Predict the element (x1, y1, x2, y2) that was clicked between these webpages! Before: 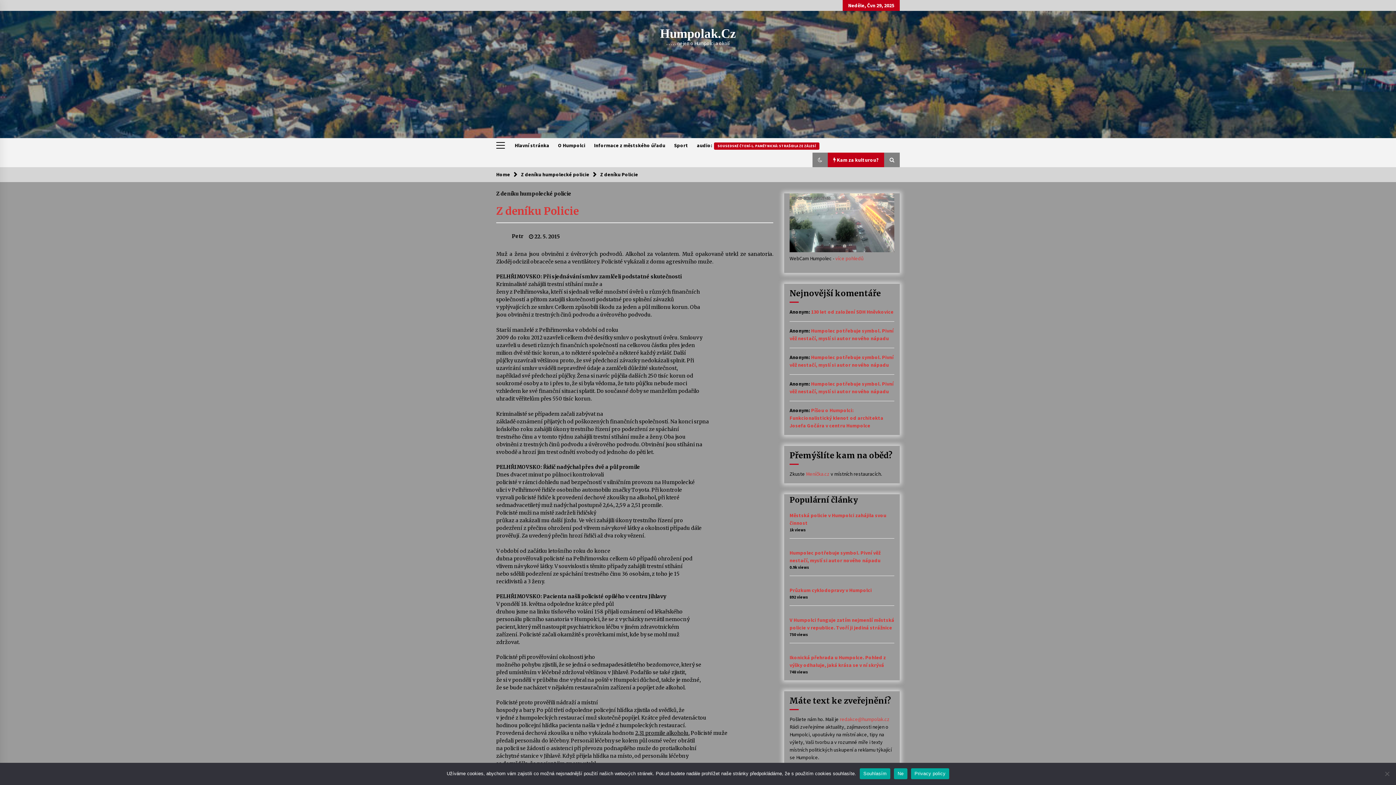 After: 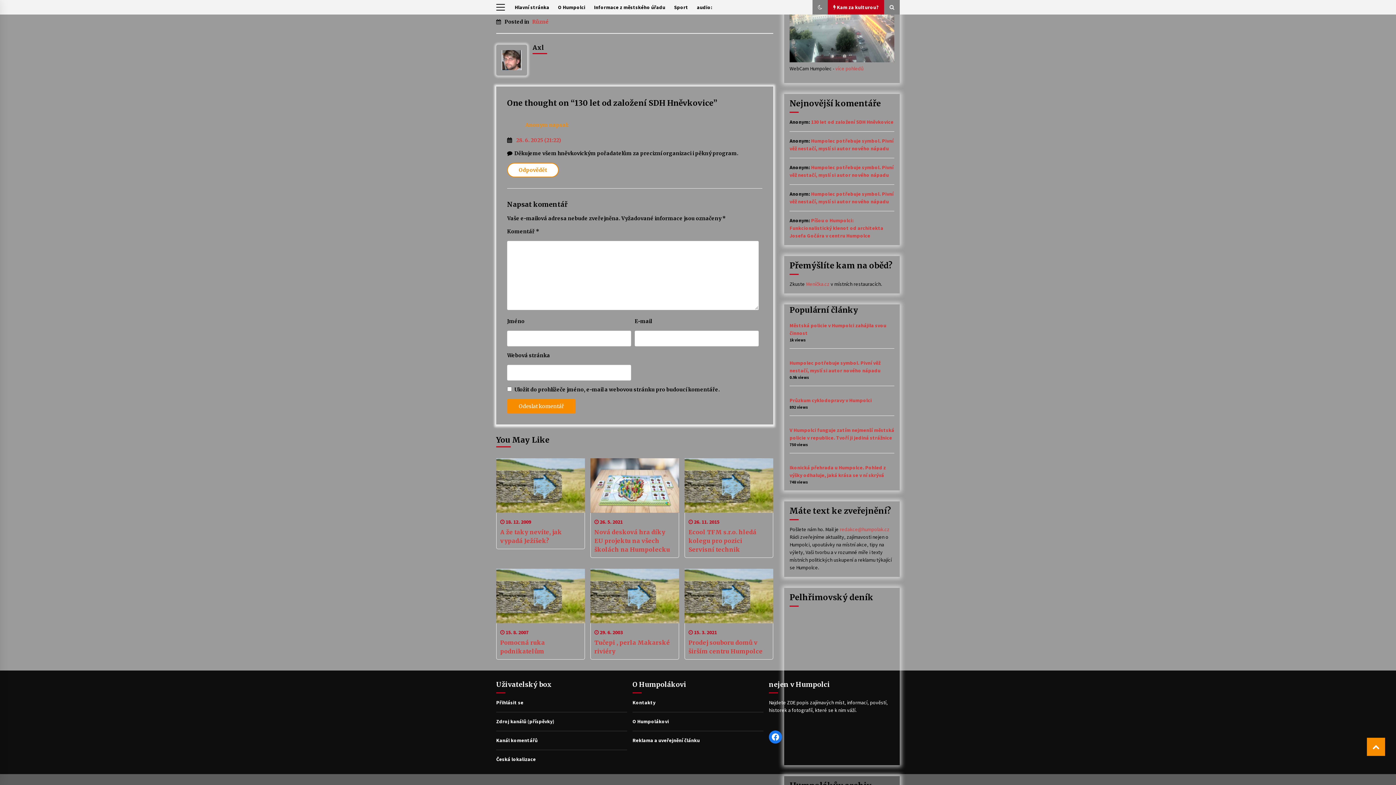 Action: label: 130 let od založení SDH Hněvkovice bbox: (811, 308, 893, 315)